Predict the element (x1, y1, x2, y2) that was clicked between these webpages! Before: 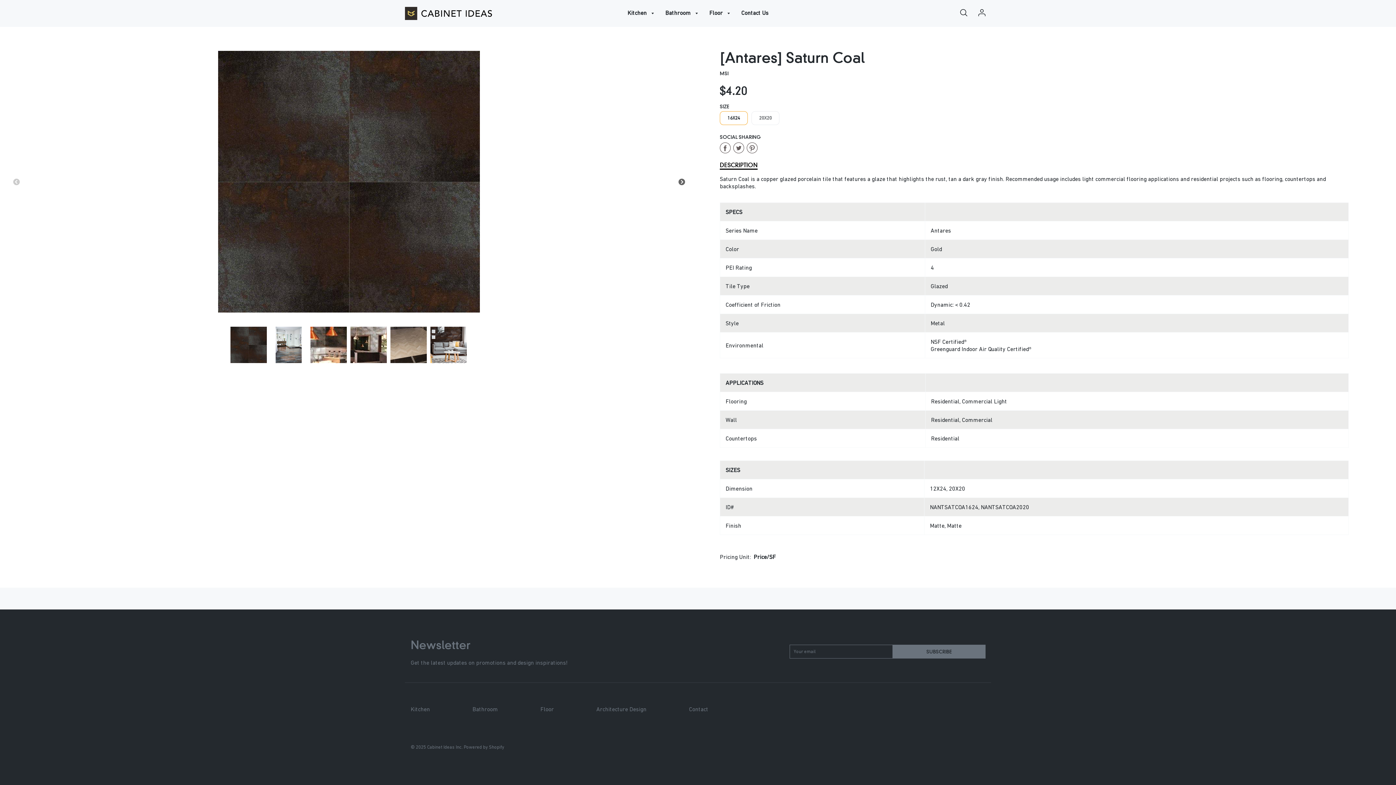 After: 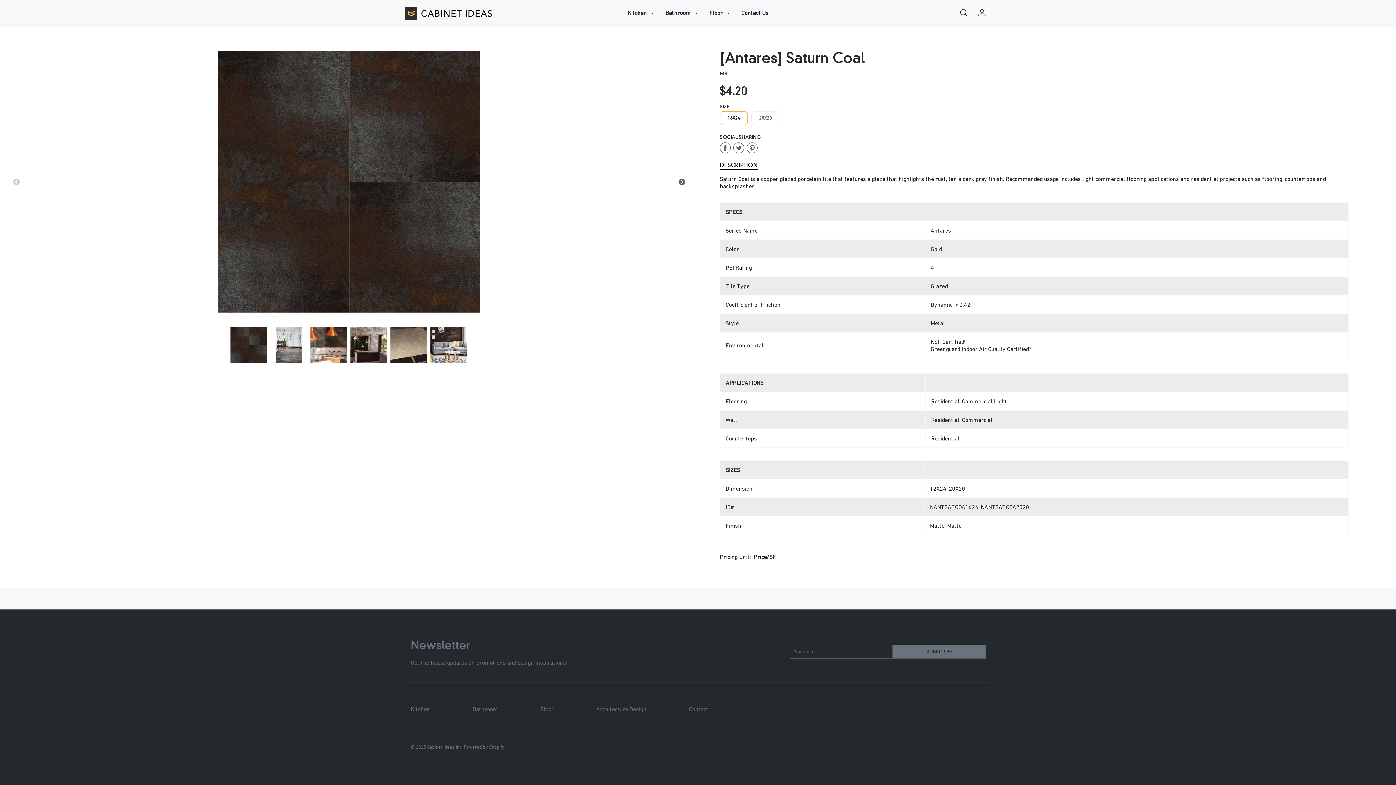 Action: label: Slide 1 of 6 bbox: (230, 326, 266, 363)